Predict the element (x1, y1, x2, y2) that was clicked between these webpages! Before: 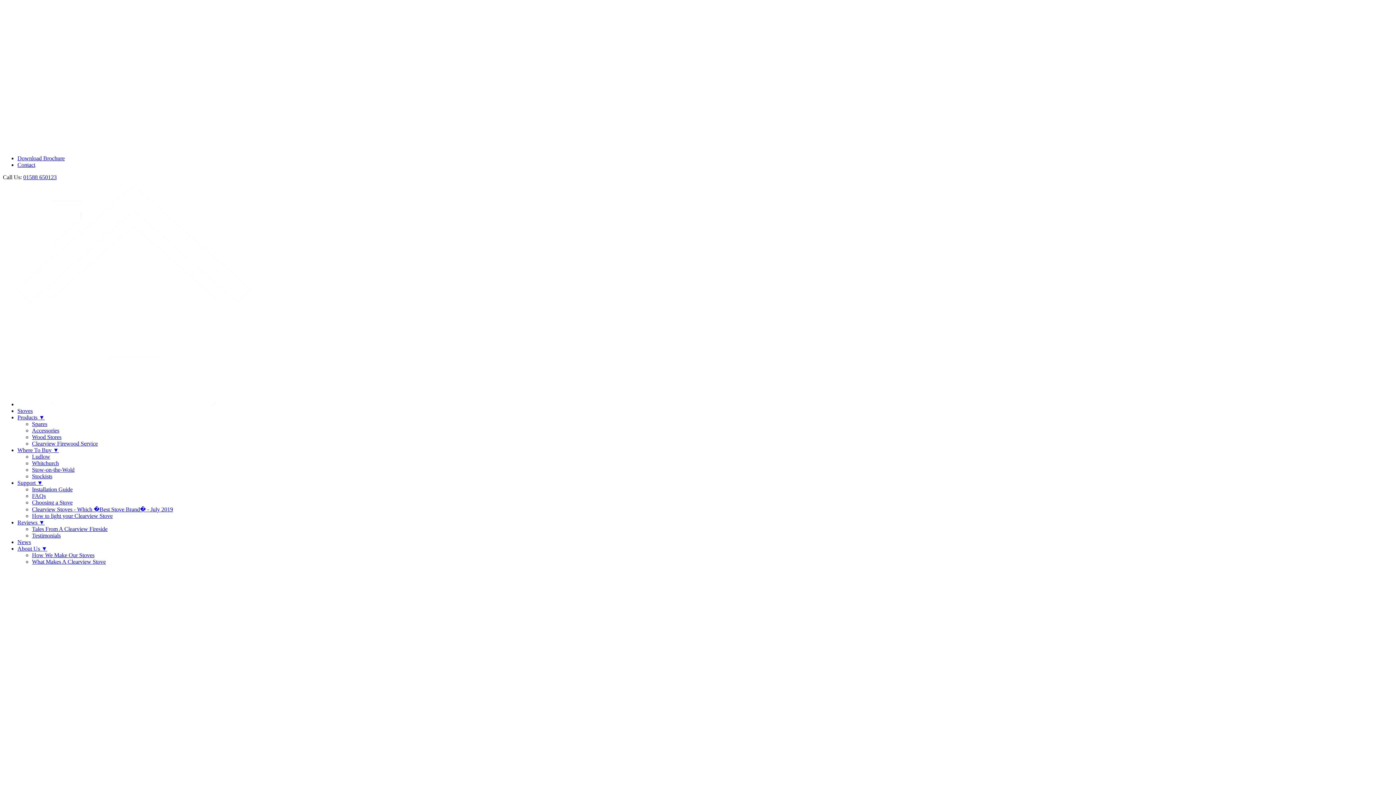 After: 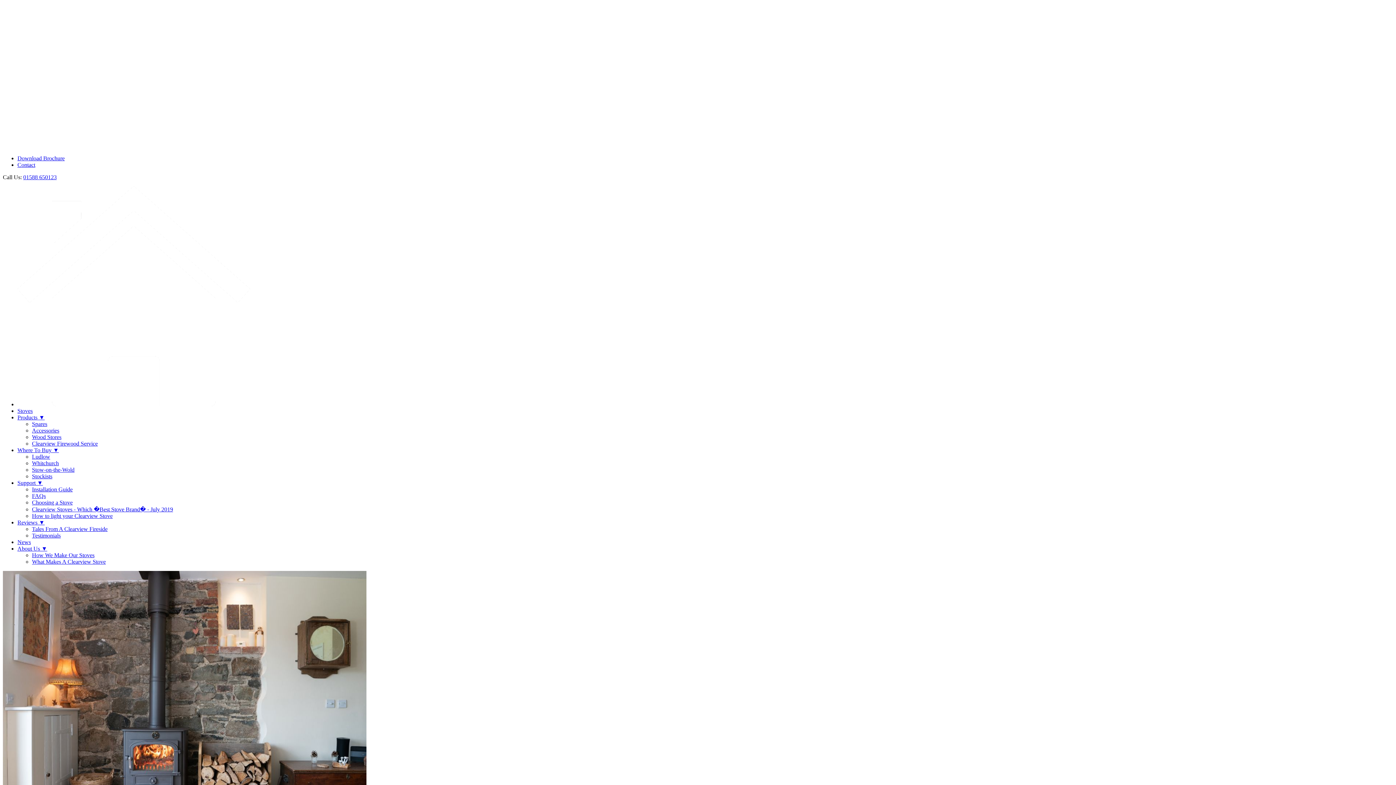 Action: bbox: (32, 427, 59, 433) label: Accessories